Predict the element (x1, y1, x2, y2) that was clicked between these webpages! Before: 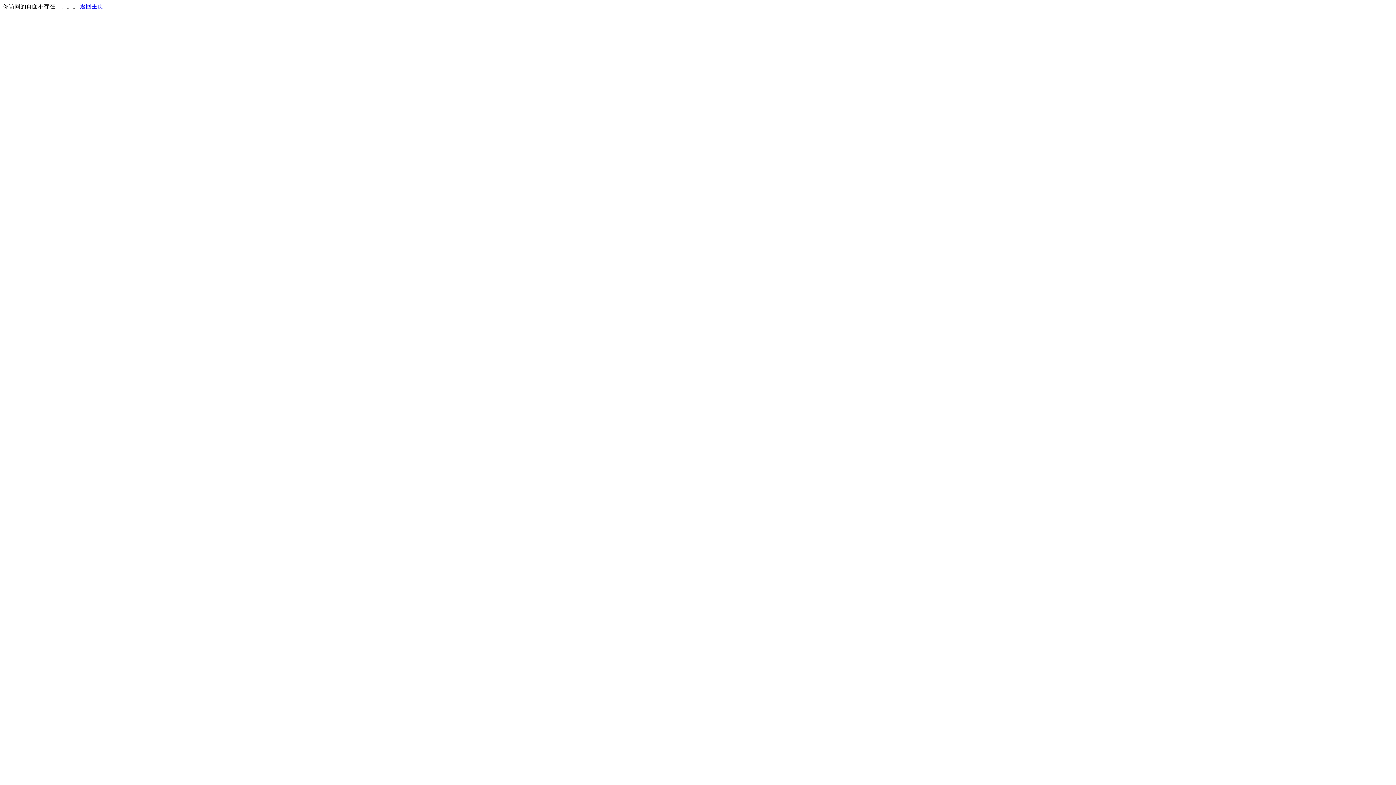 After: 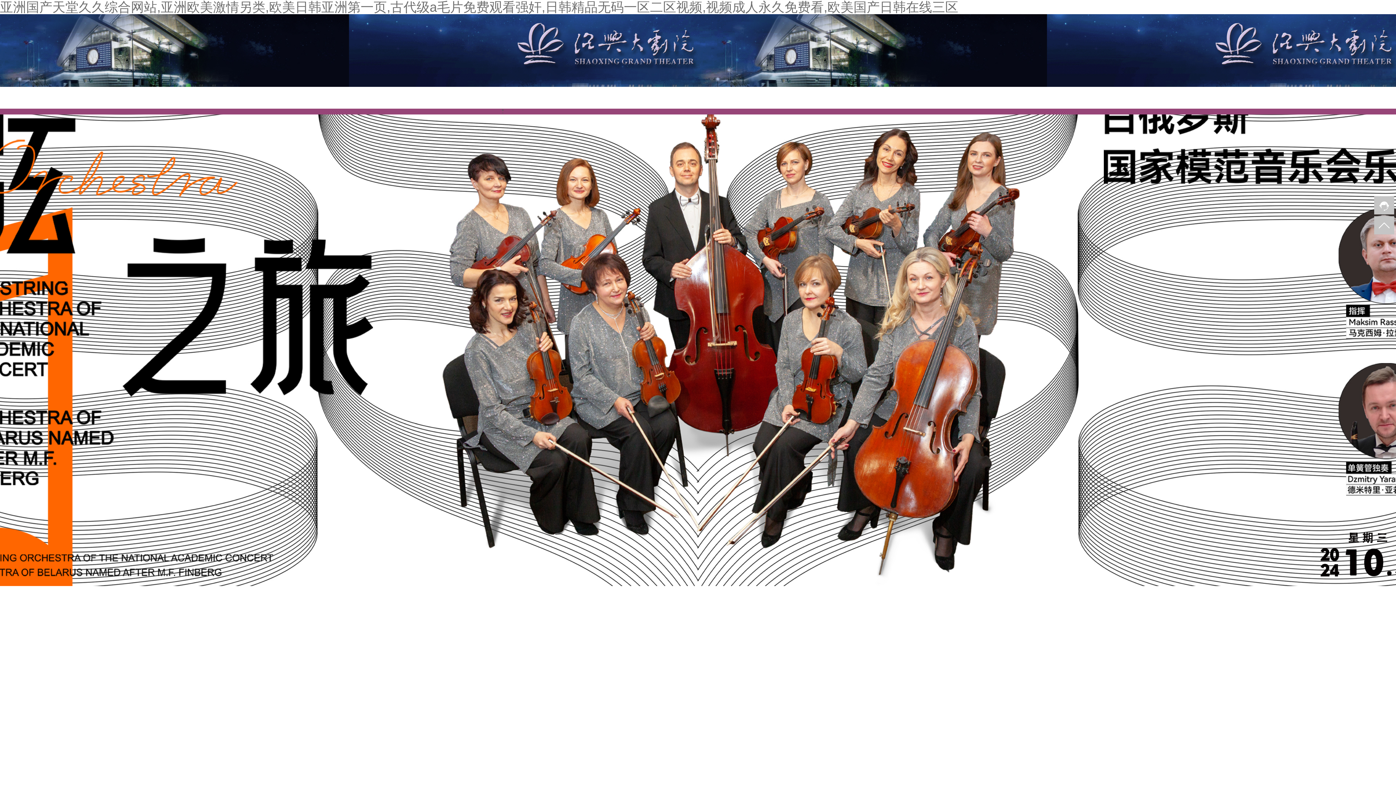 Action: bbox: (80, 3, 103, 9) label: 返回主页